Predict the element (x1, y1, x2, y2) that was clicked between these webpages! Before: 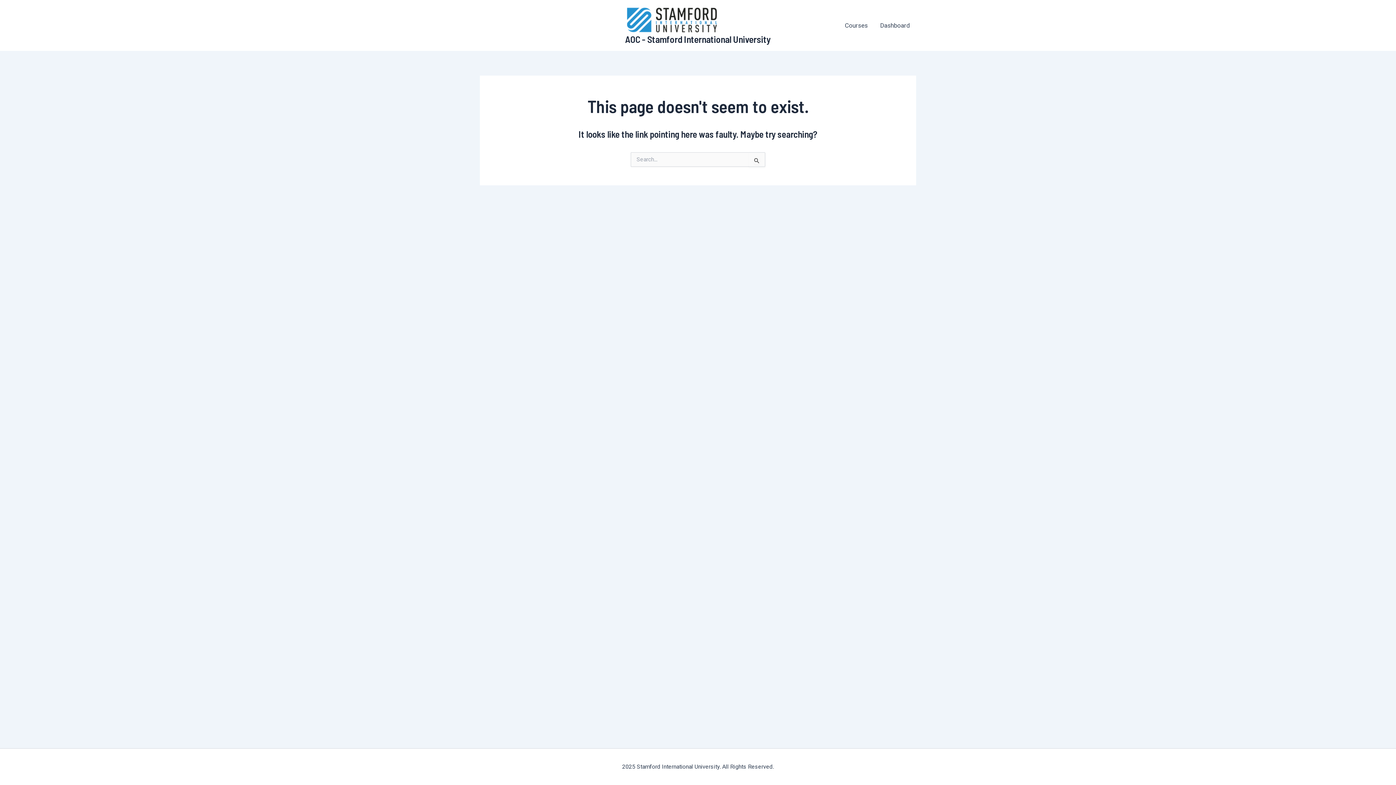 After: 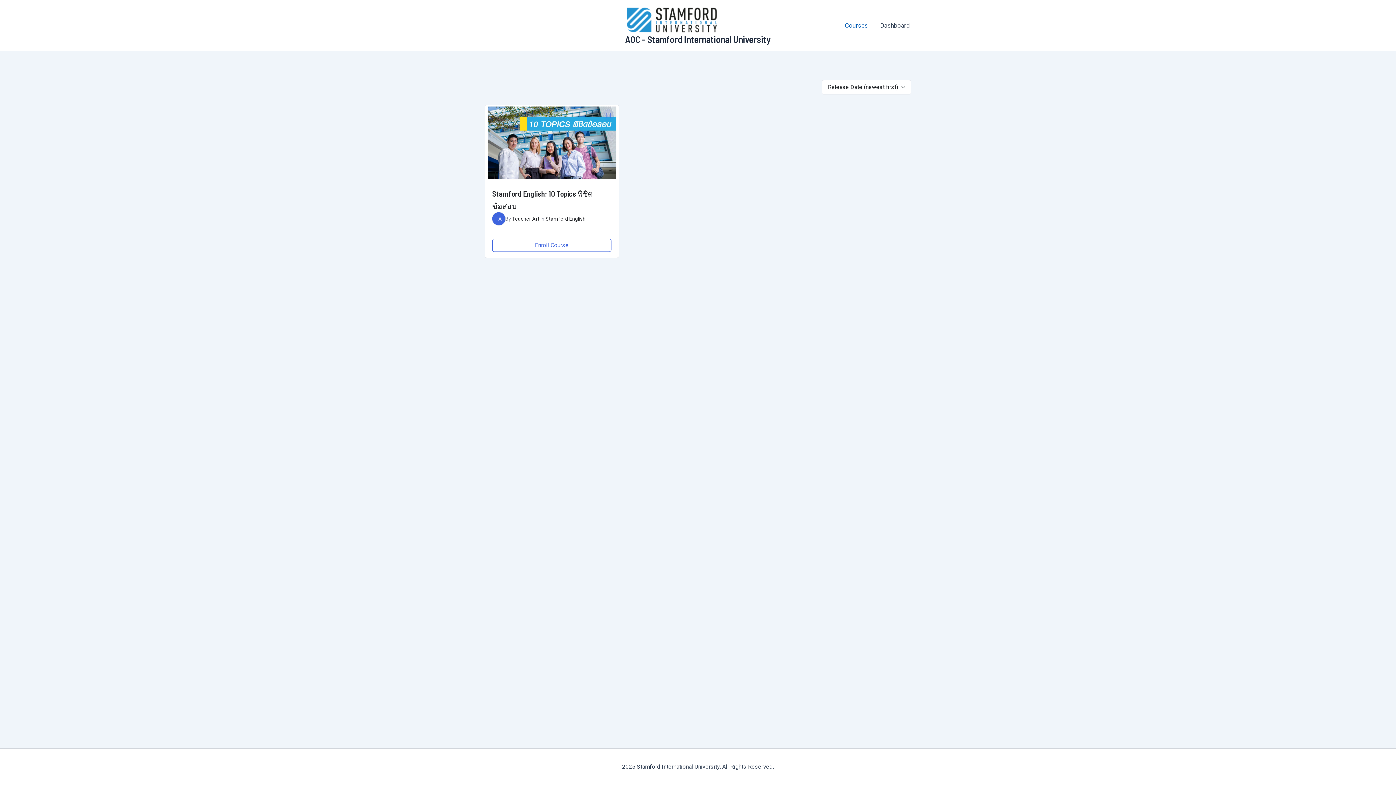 Action: label: Courses bbox: (838, 16, 874, 34)